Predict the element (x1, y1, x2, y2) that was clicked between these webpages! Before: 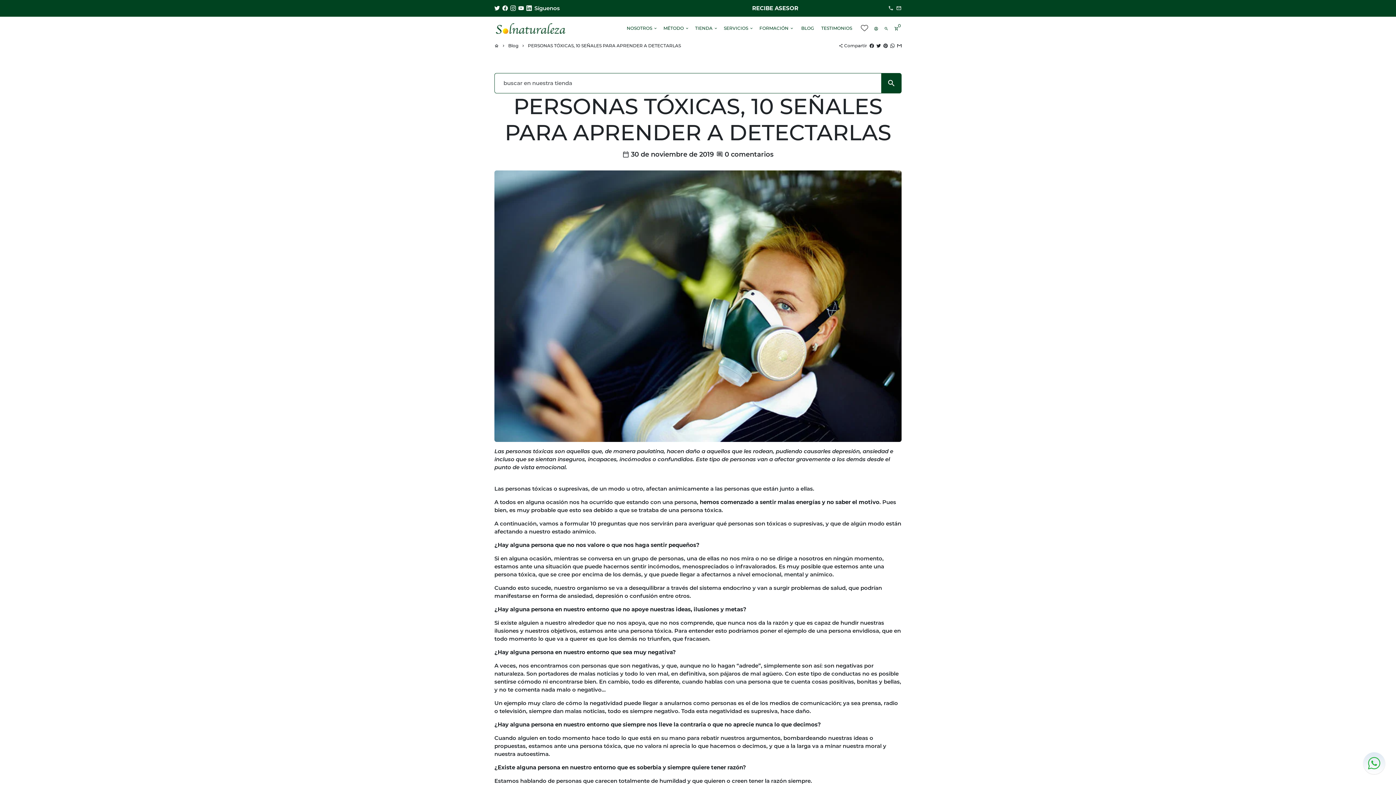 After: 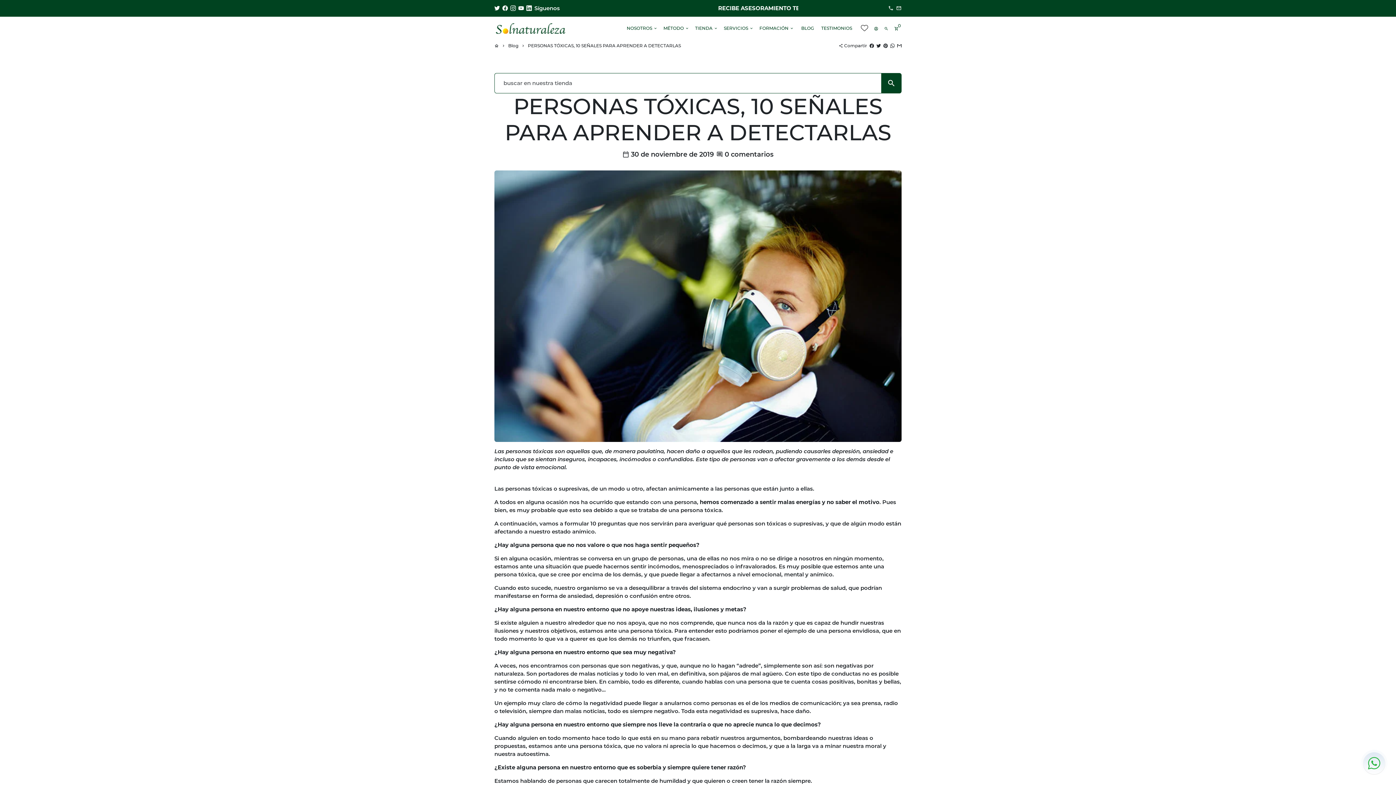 Action: bbox: (526, 4, 532, 11)